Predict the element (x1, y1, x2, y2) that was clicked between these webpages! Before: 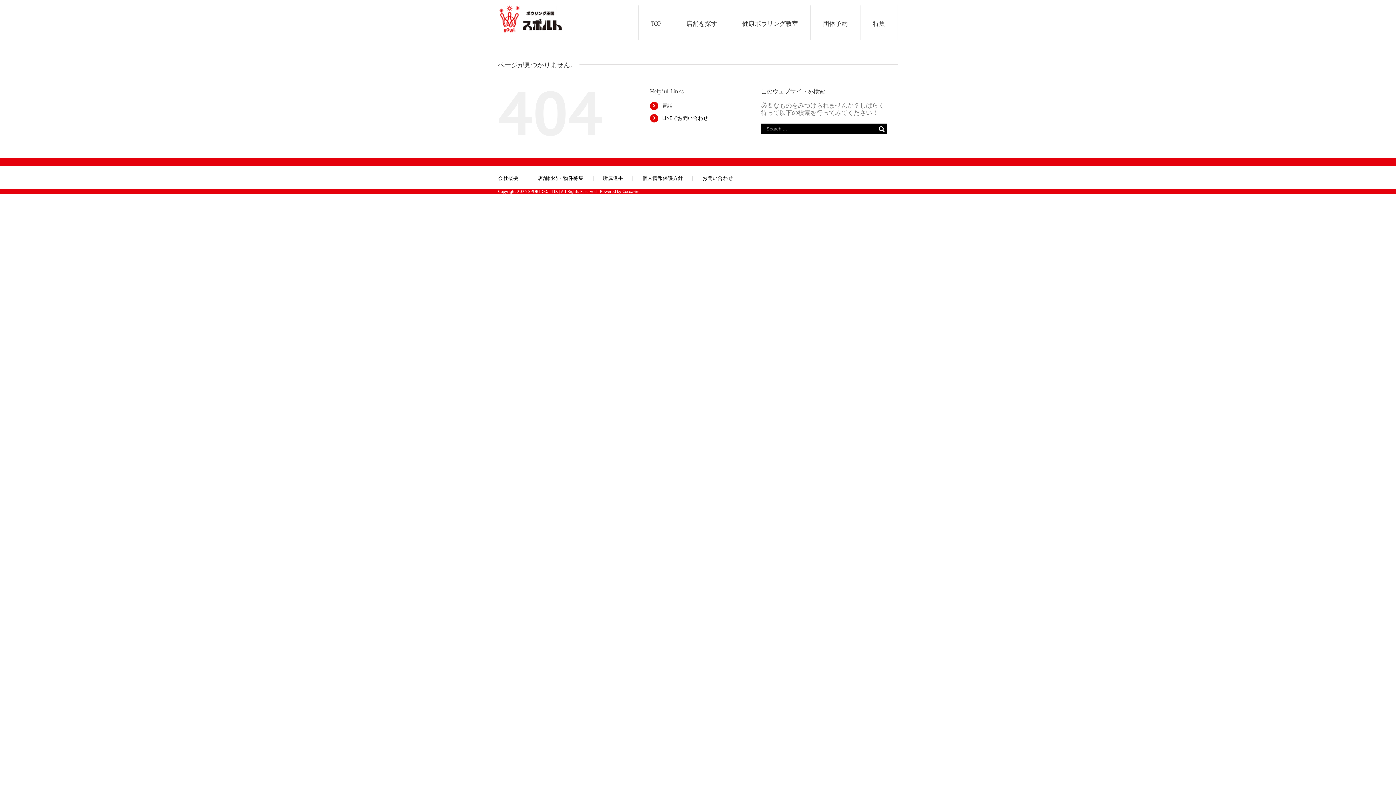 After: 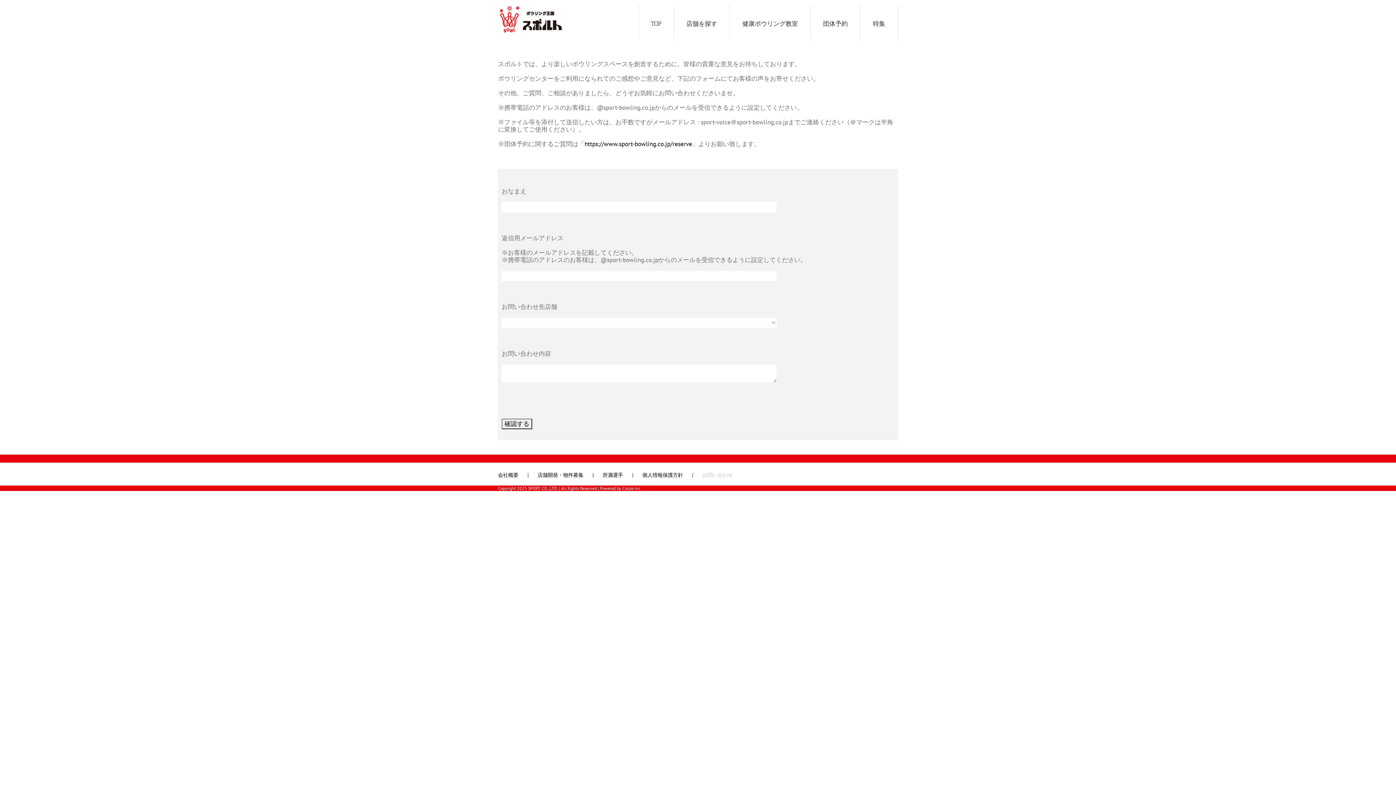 Action: label: お問い合わせ bbox: (702, 175, 733, 181)